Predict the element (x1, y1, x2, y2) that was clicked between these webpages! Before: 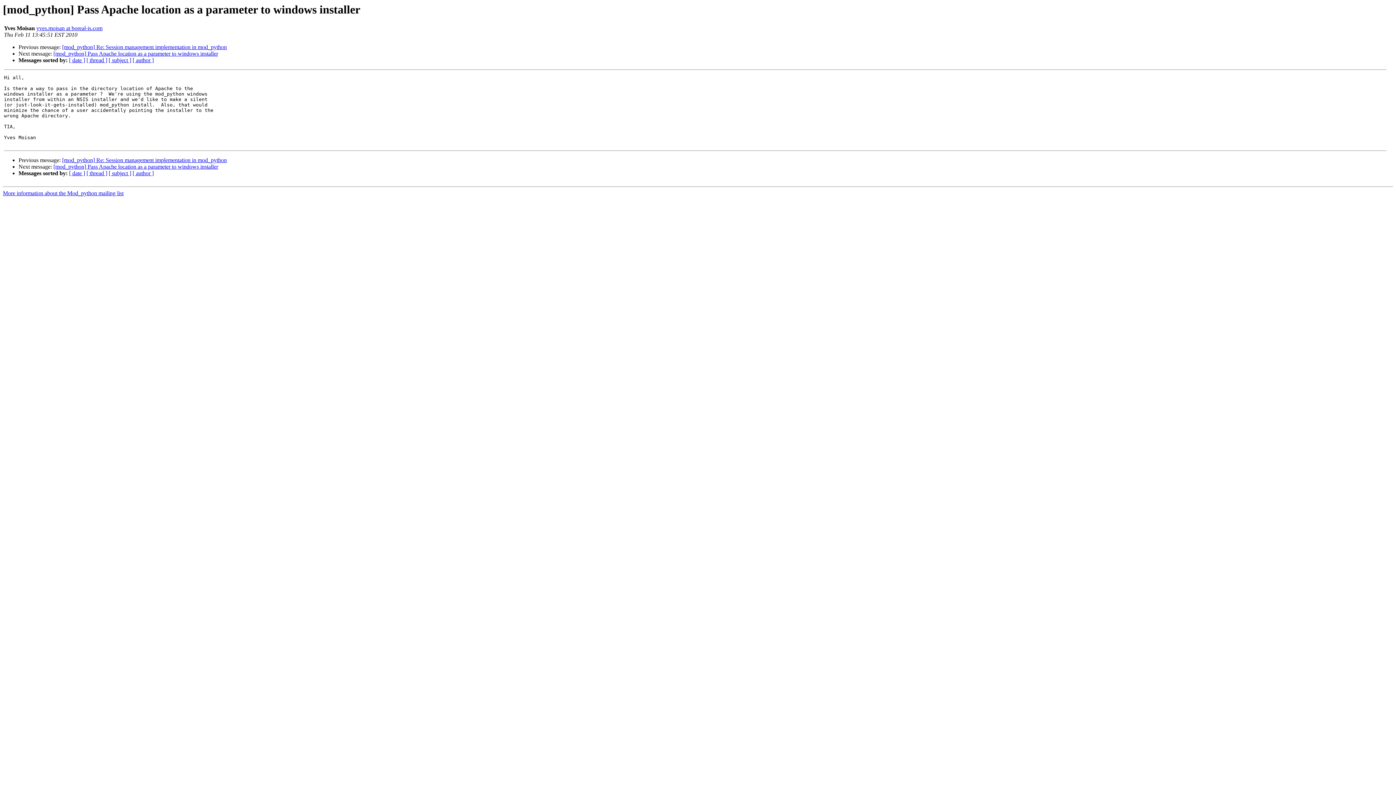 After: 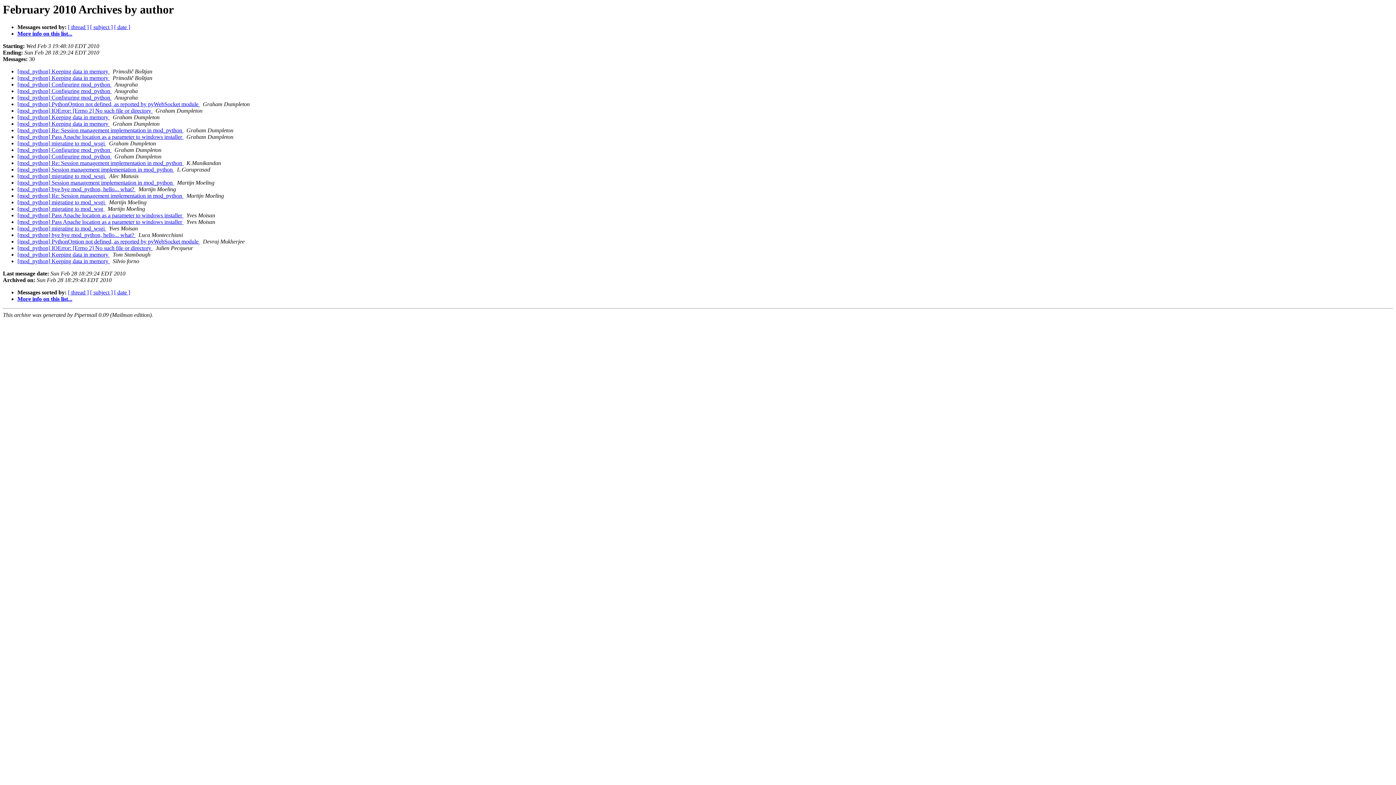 Action: label: [ author ] bbox: (132, 170, 153, 176)